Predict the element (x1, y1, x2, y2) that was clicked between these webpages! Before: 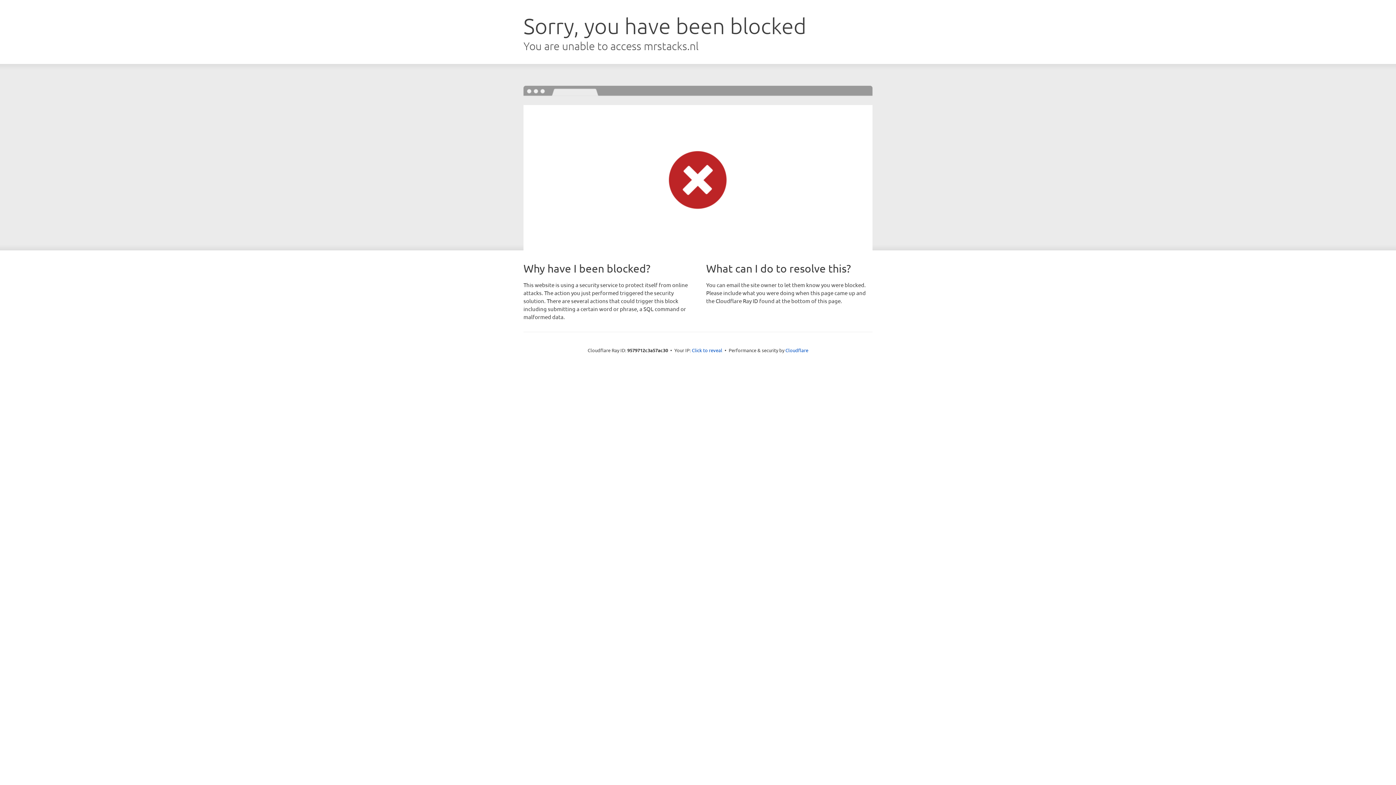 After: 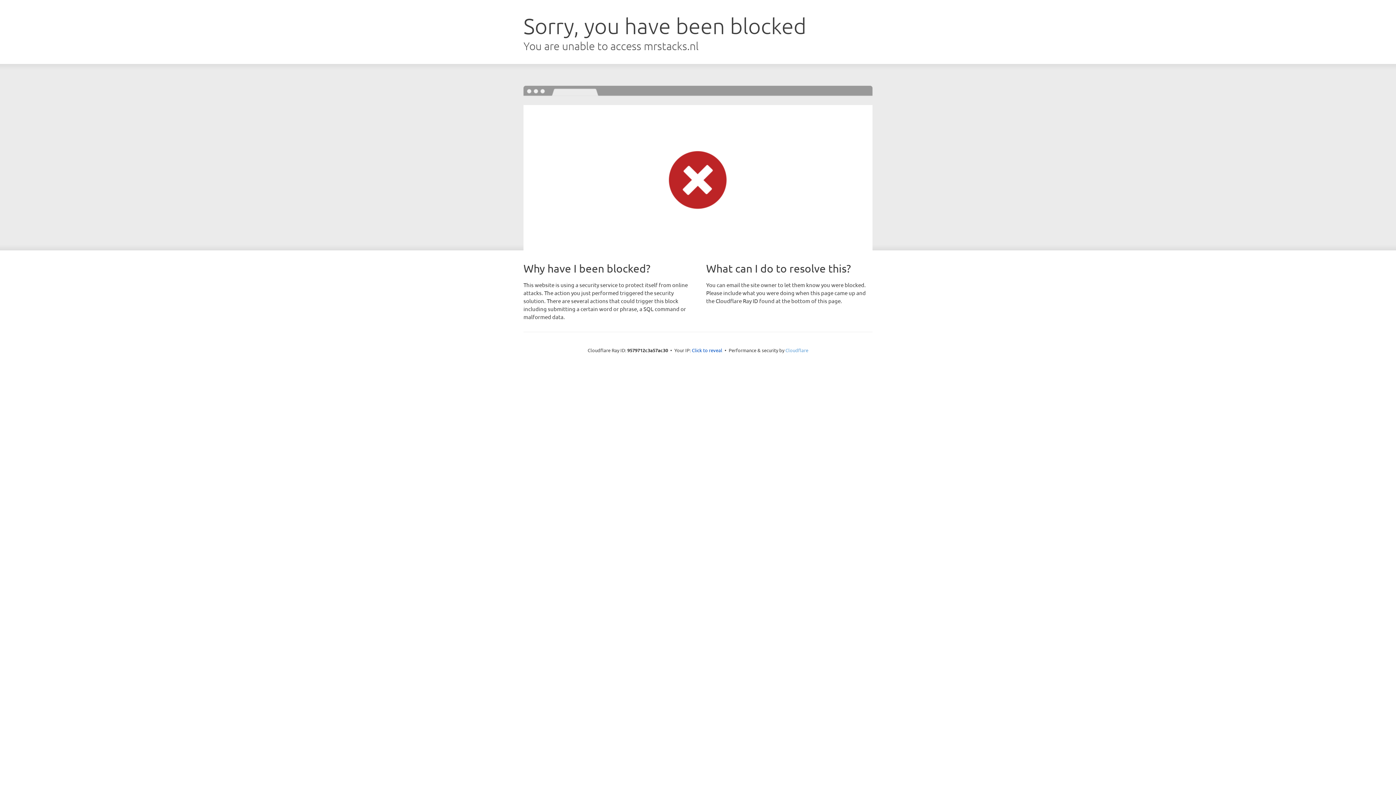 Action: label: Cloudflare bbox: (785, 347, 808, 353)